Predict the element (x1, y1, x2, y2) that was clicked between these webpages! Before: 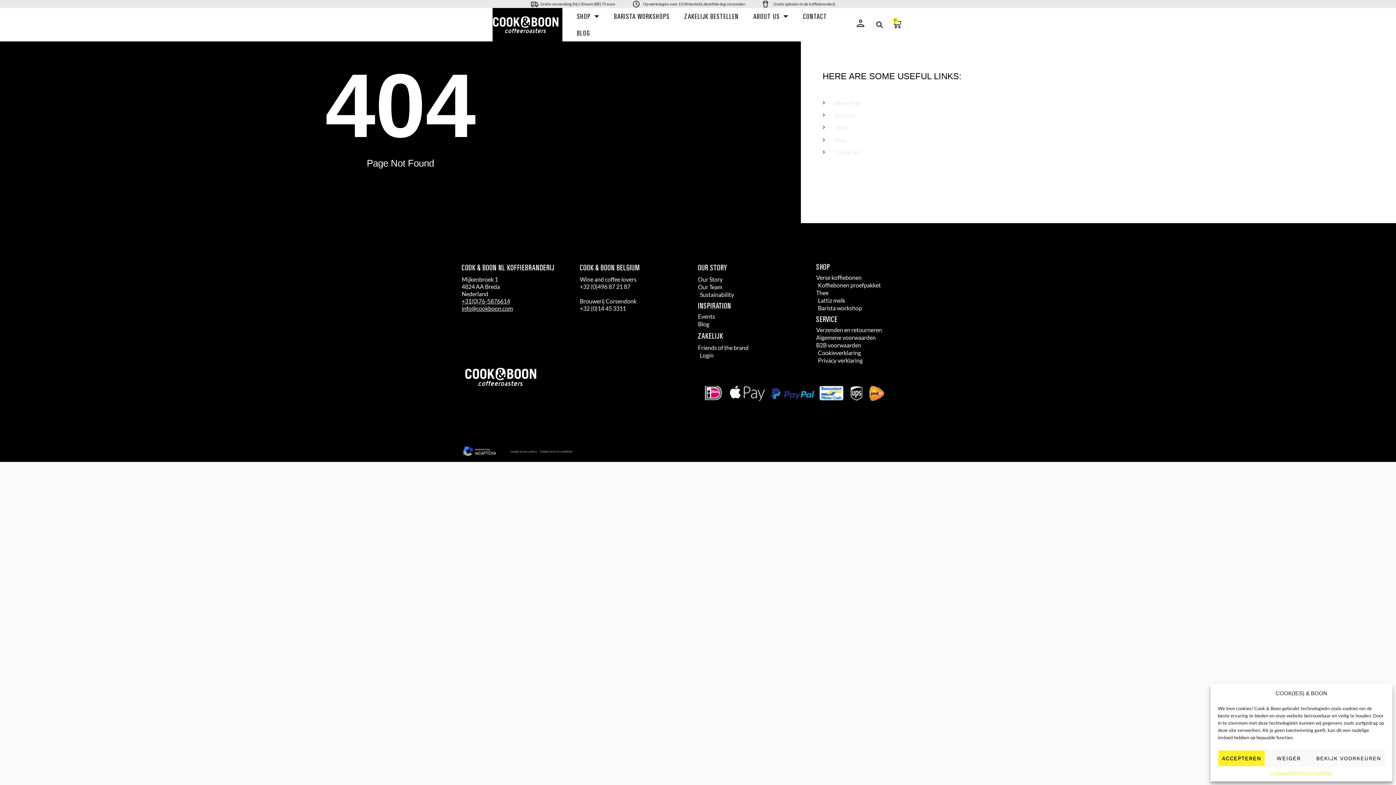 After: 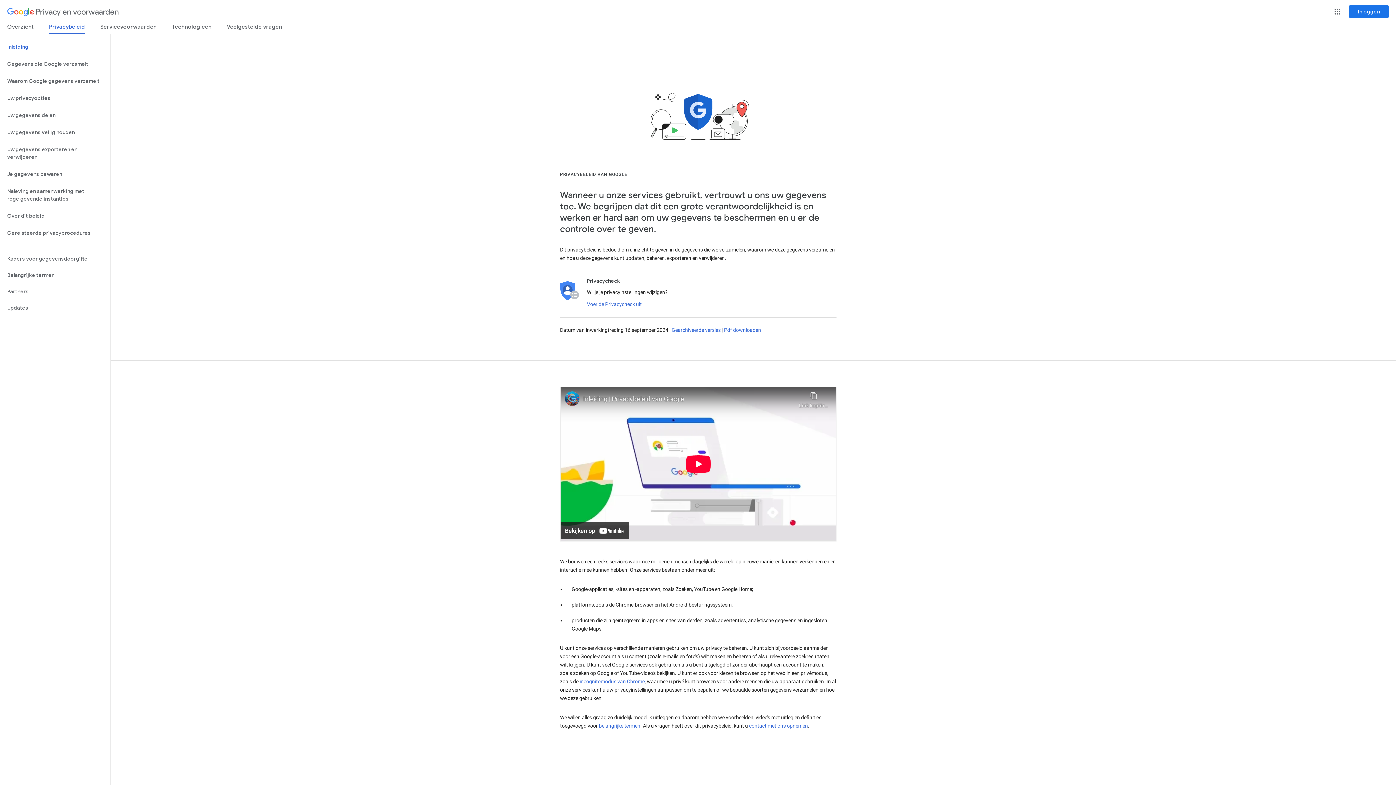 Action: bbox: (509, 443, 538, 460) label: Google privacy policy